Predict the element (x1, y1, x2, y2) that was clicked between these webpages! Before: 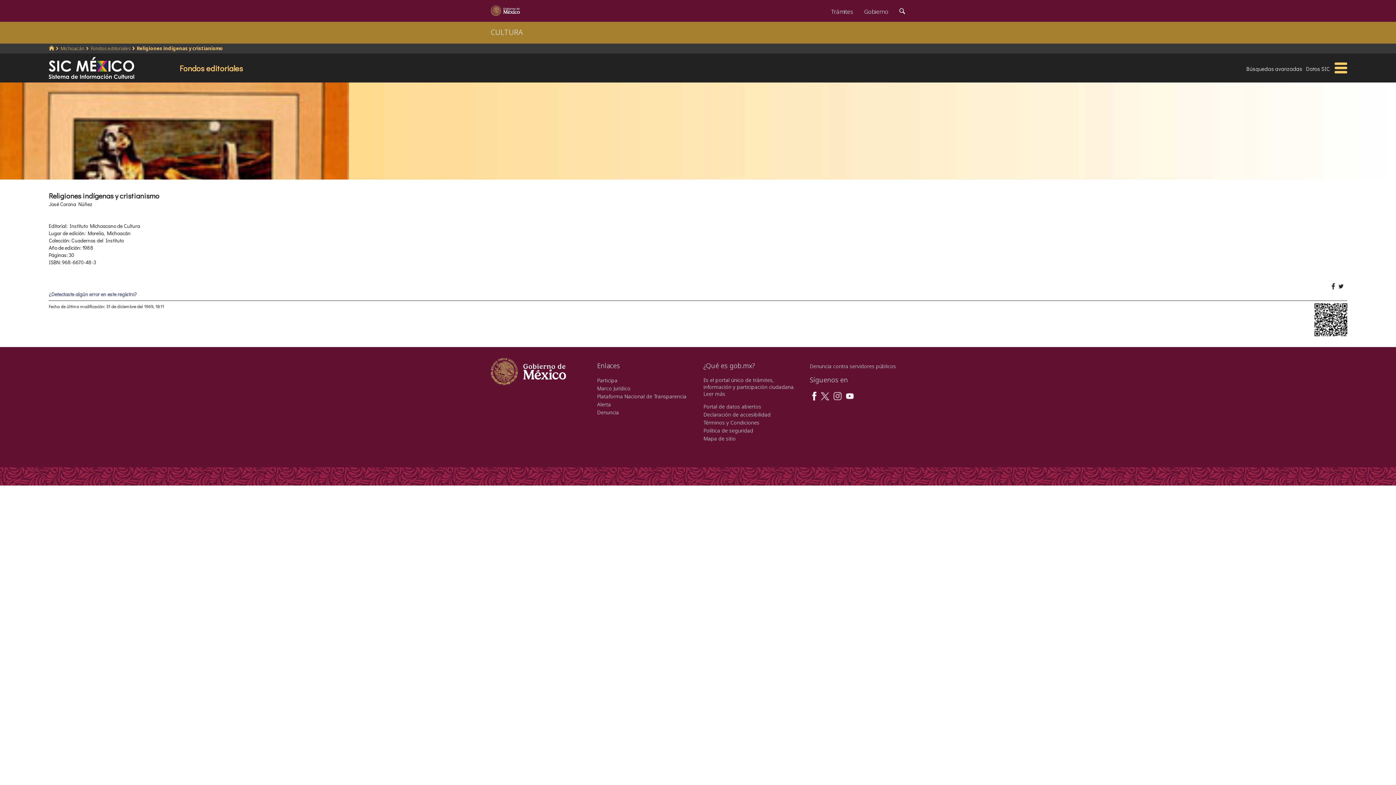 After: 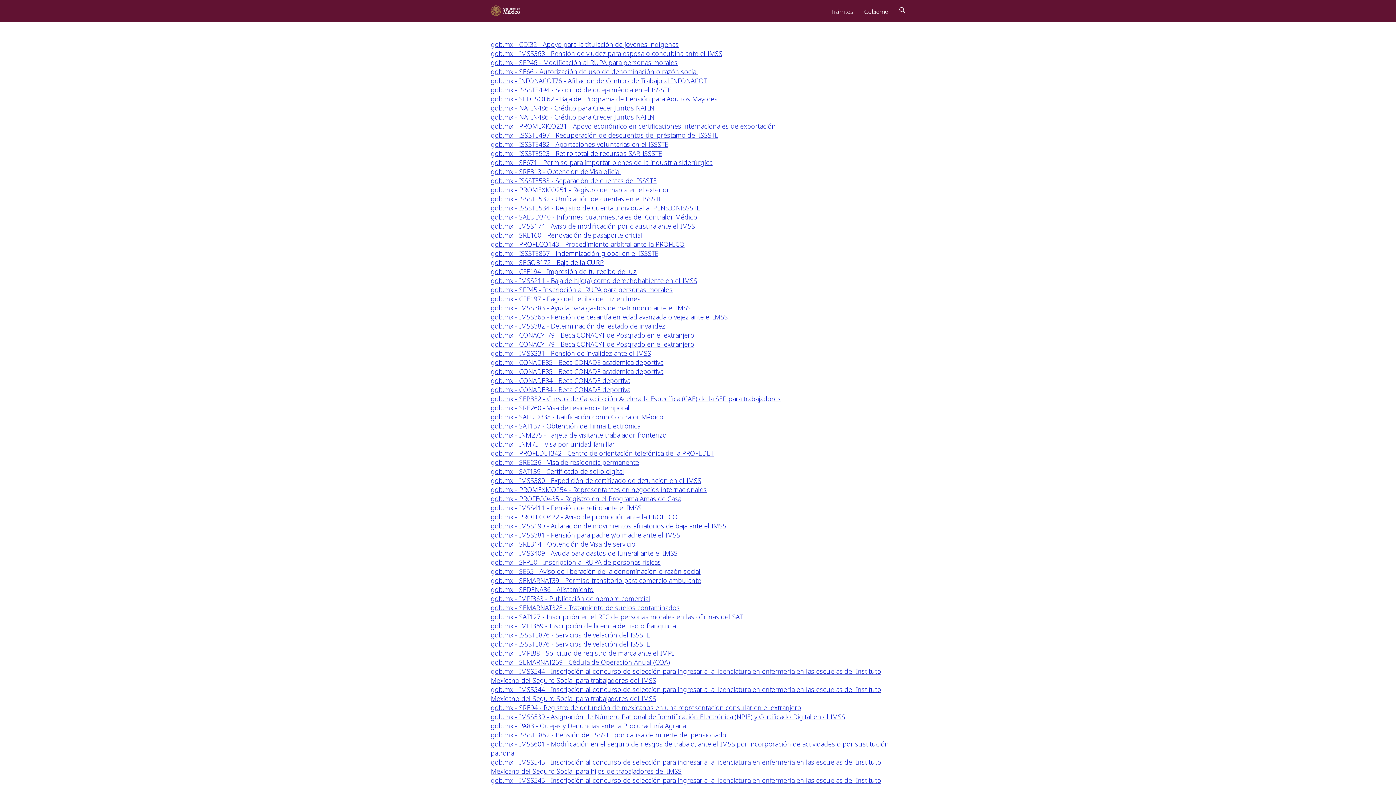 Action: bbox: (703, 435, 736, 442) label: Mapa de sitio